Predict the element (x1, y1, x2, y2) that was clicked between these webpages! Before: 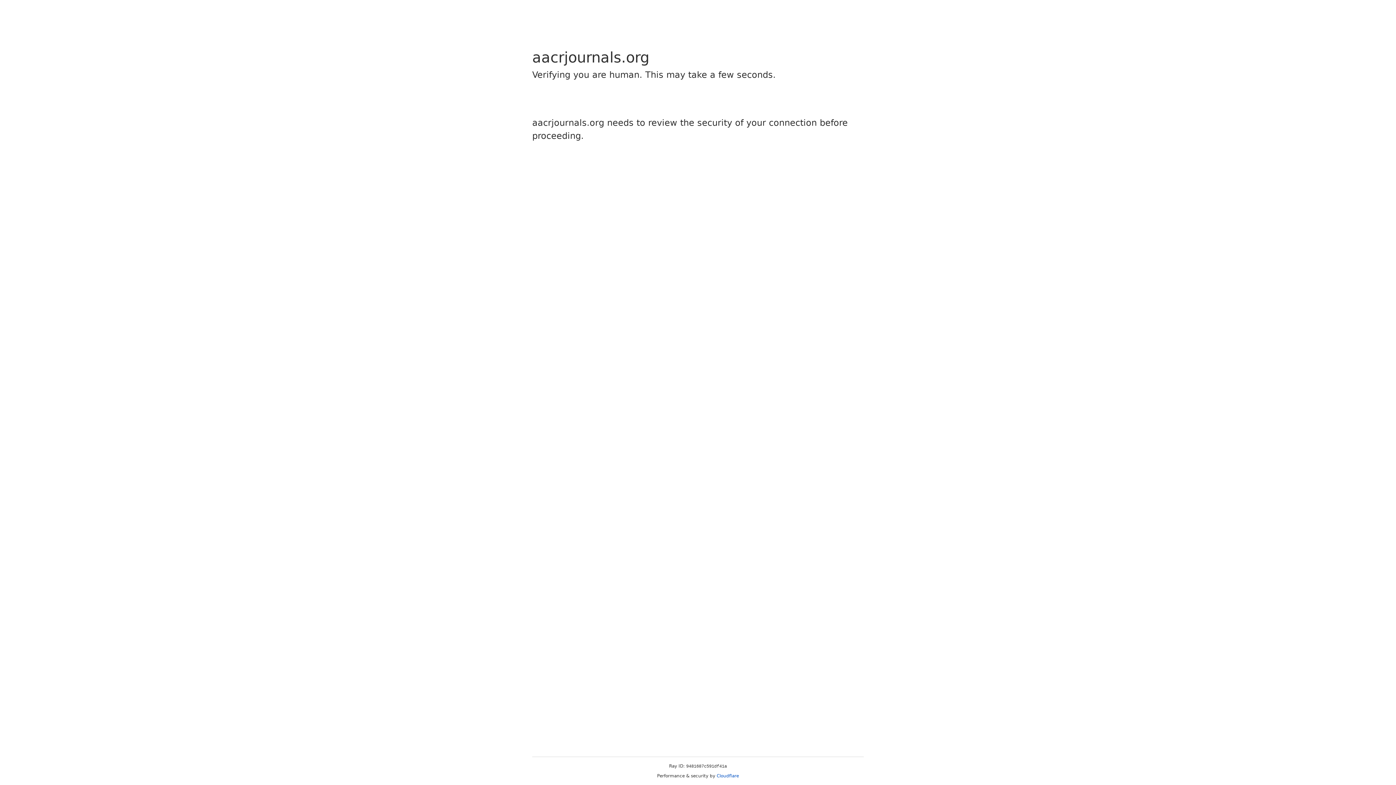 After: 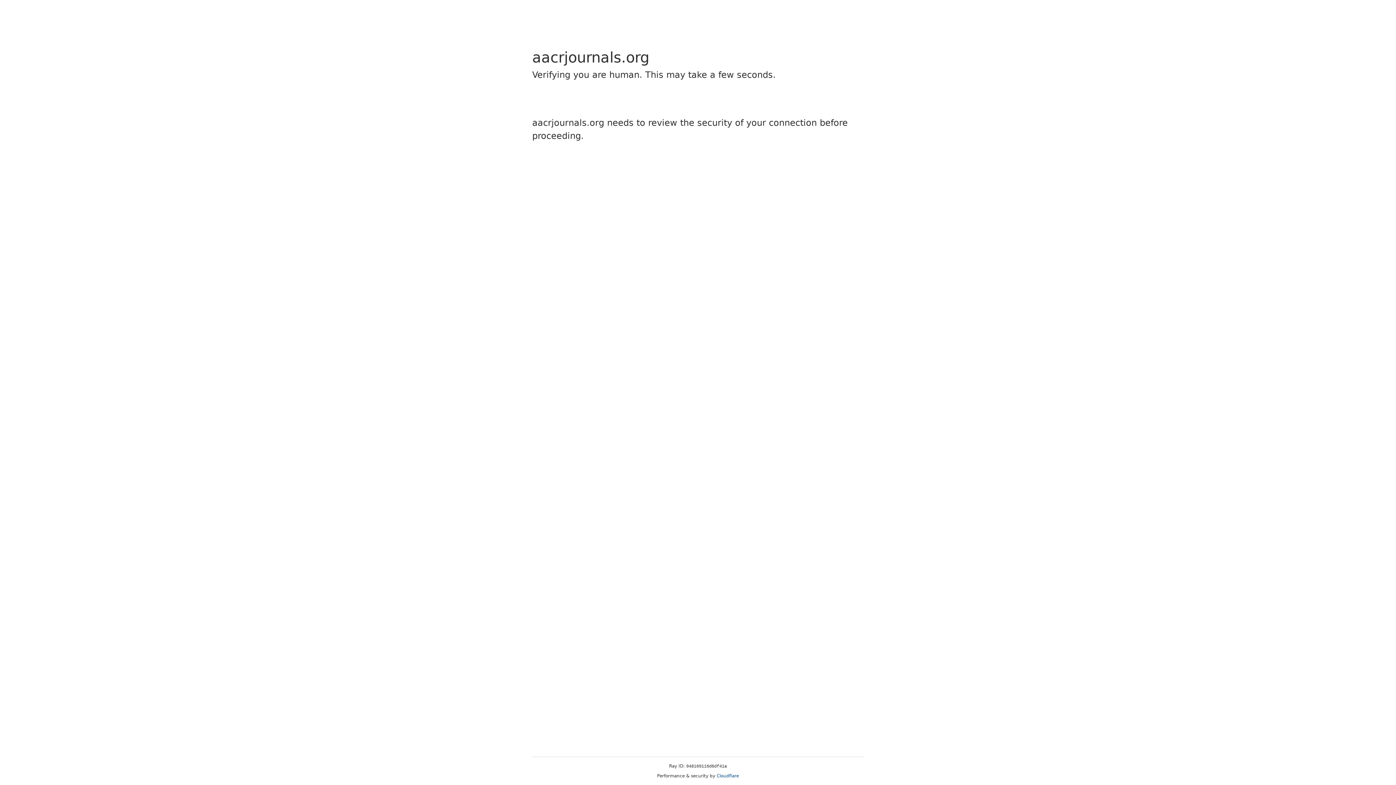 Action: label: Cloudflare bbox: (716, 773, 739, 778)